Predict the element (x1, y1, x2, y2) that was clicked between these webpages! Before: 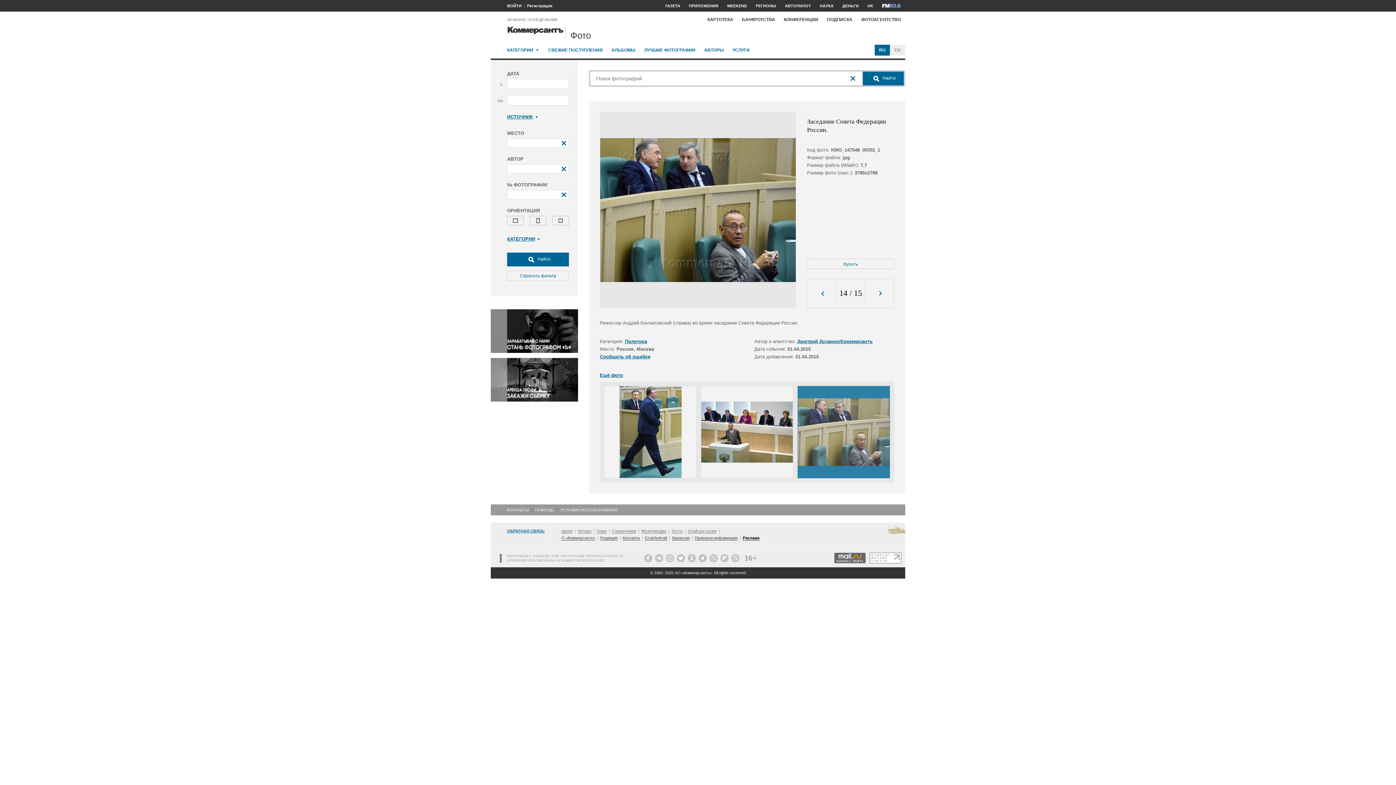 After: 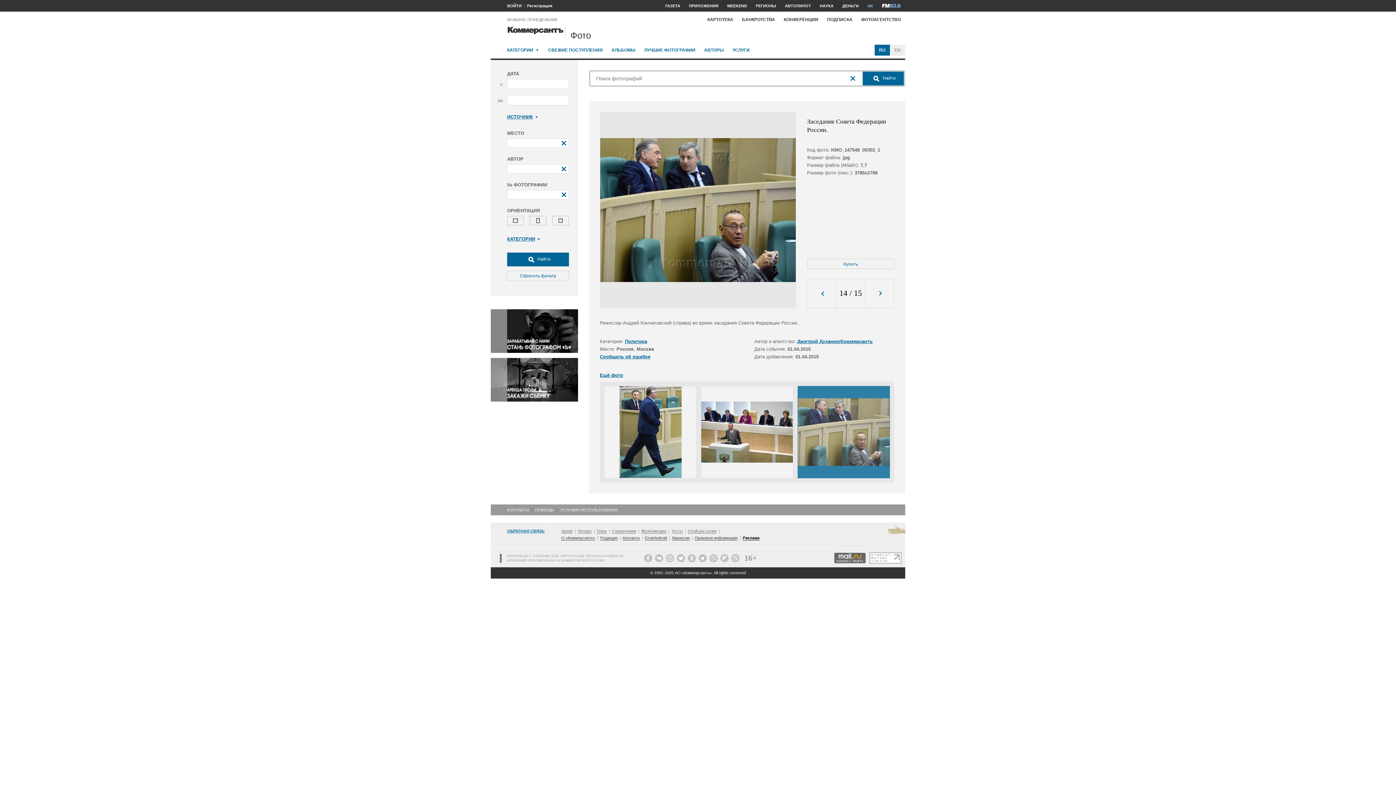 Action: label: UK bbox: (863, 0, 877, 11)